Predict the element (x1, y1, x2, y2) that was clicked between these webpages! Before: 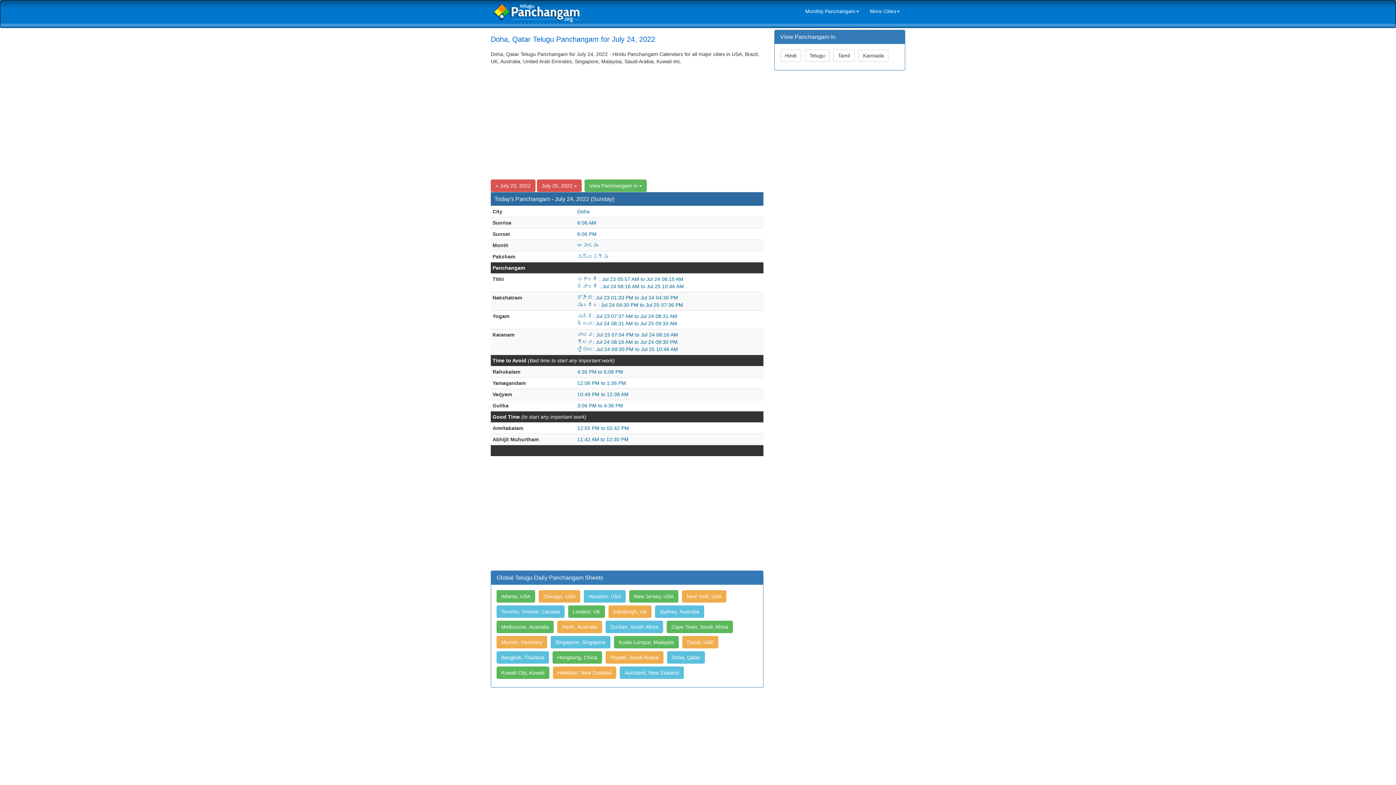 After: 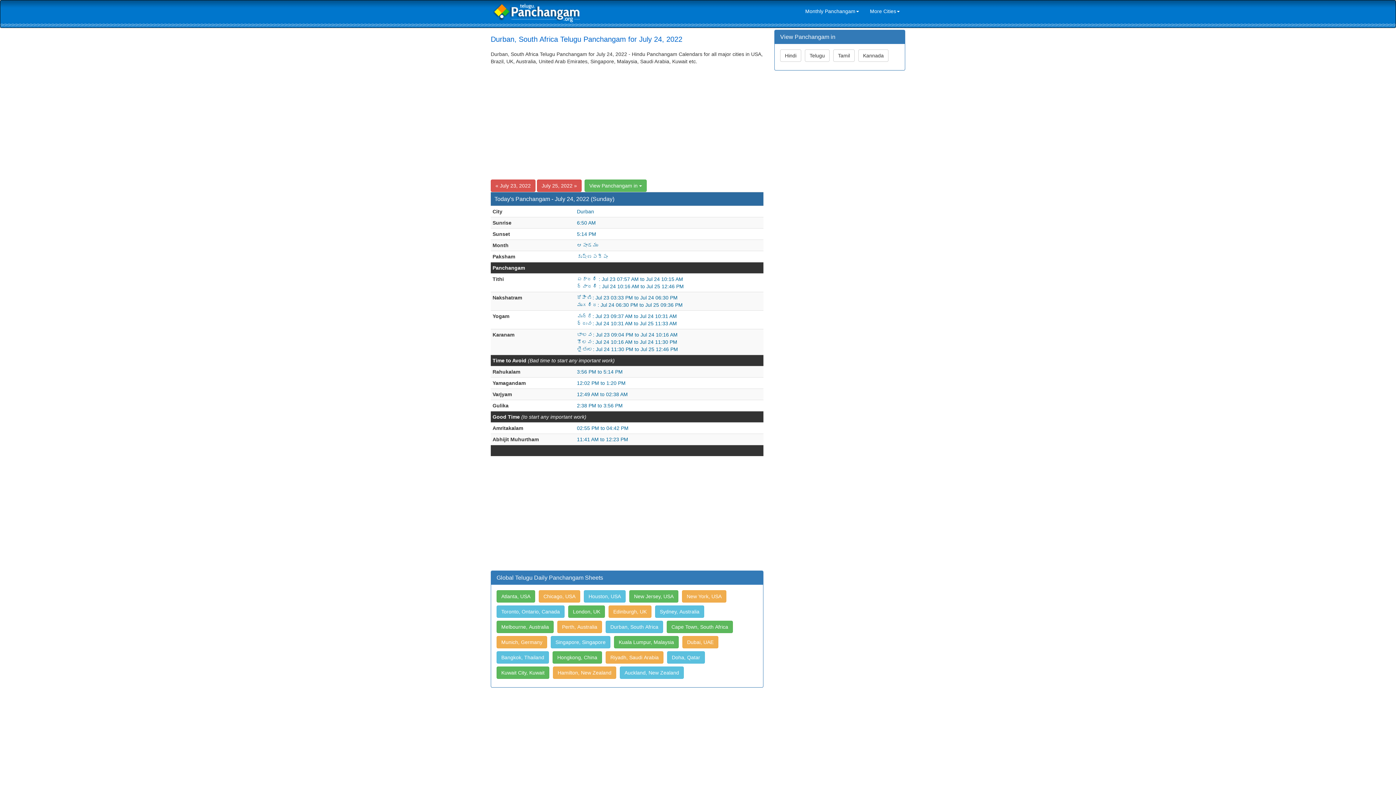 Action: bbox: (605, 621, 663, 633) label: Durban, South Africa